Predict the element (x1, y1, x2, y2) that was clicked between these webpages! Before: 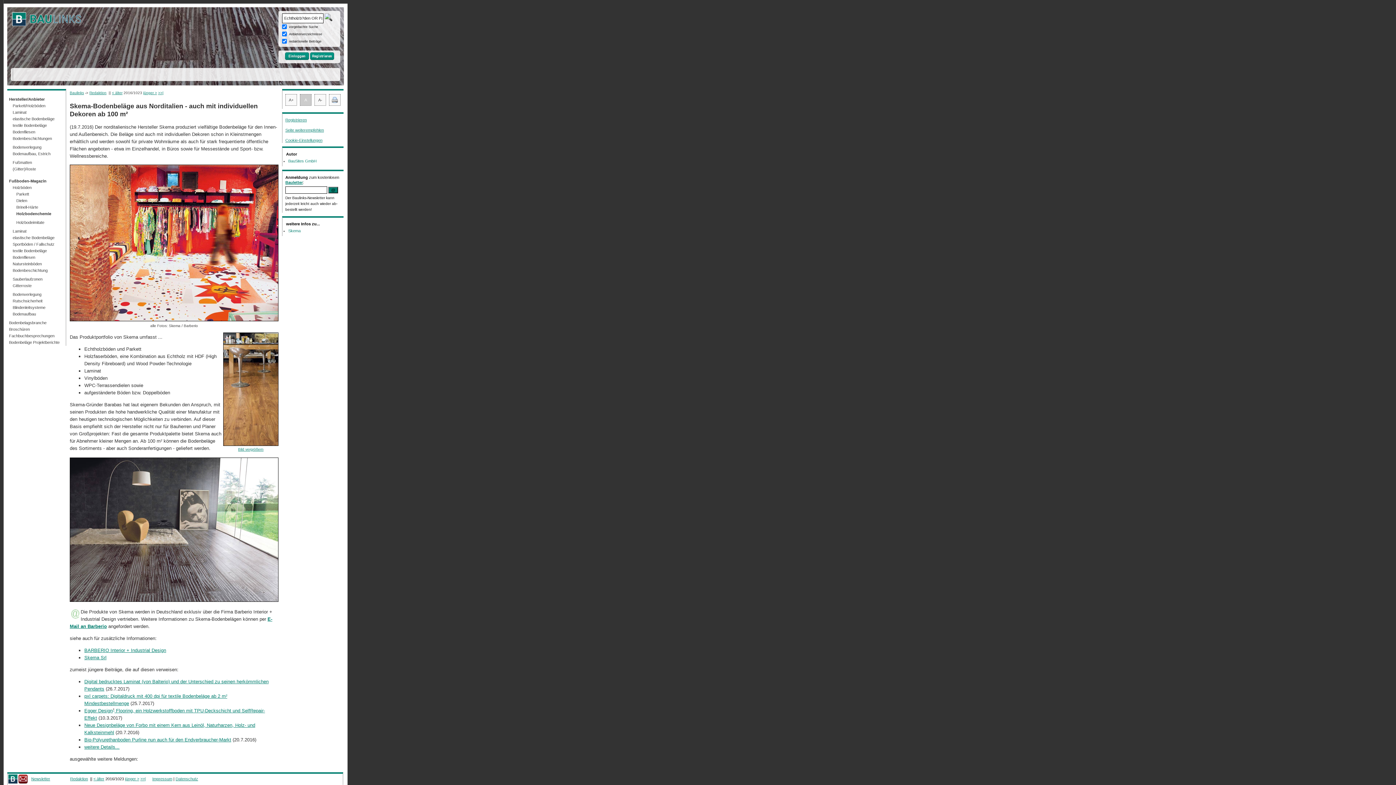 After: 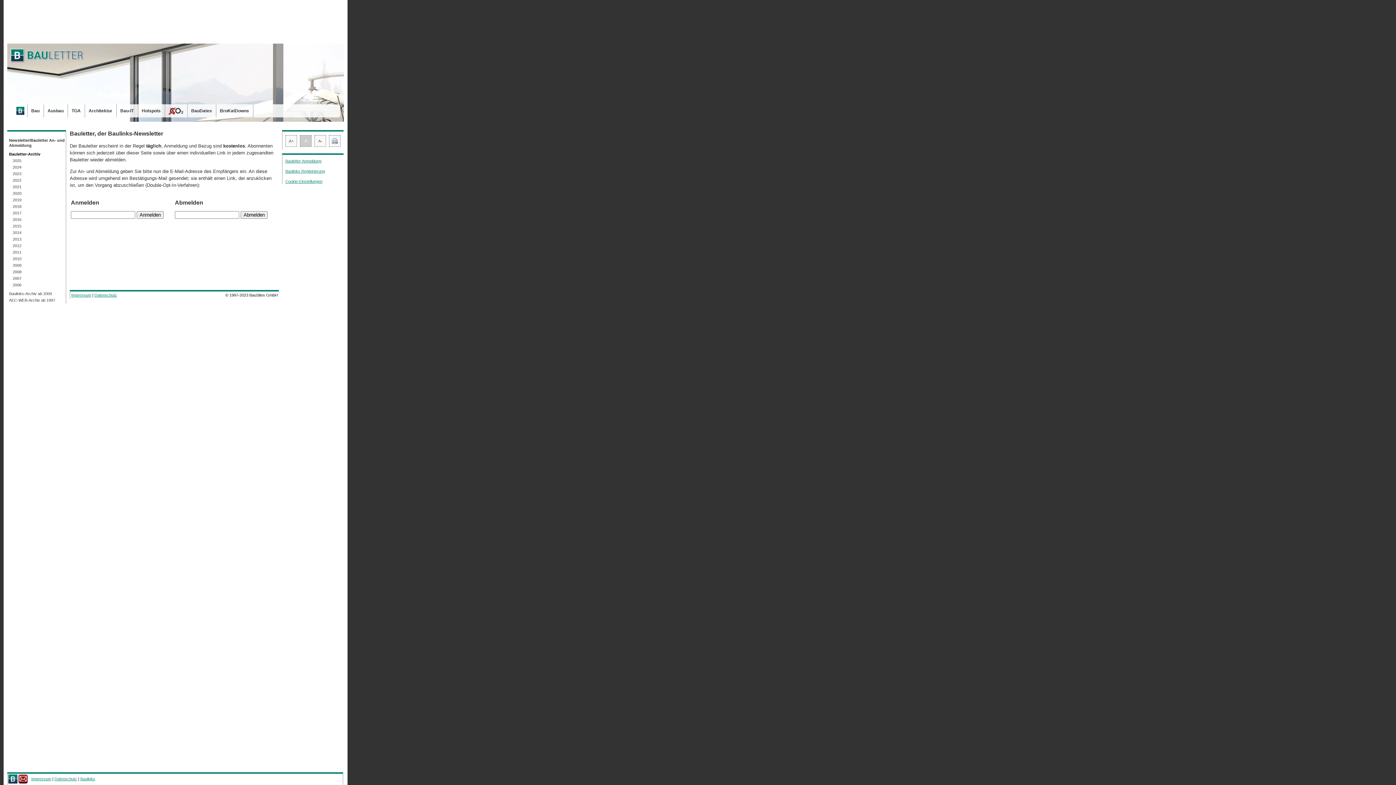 Action: label: Newsletter bbox: (31, 777, 50, 781)